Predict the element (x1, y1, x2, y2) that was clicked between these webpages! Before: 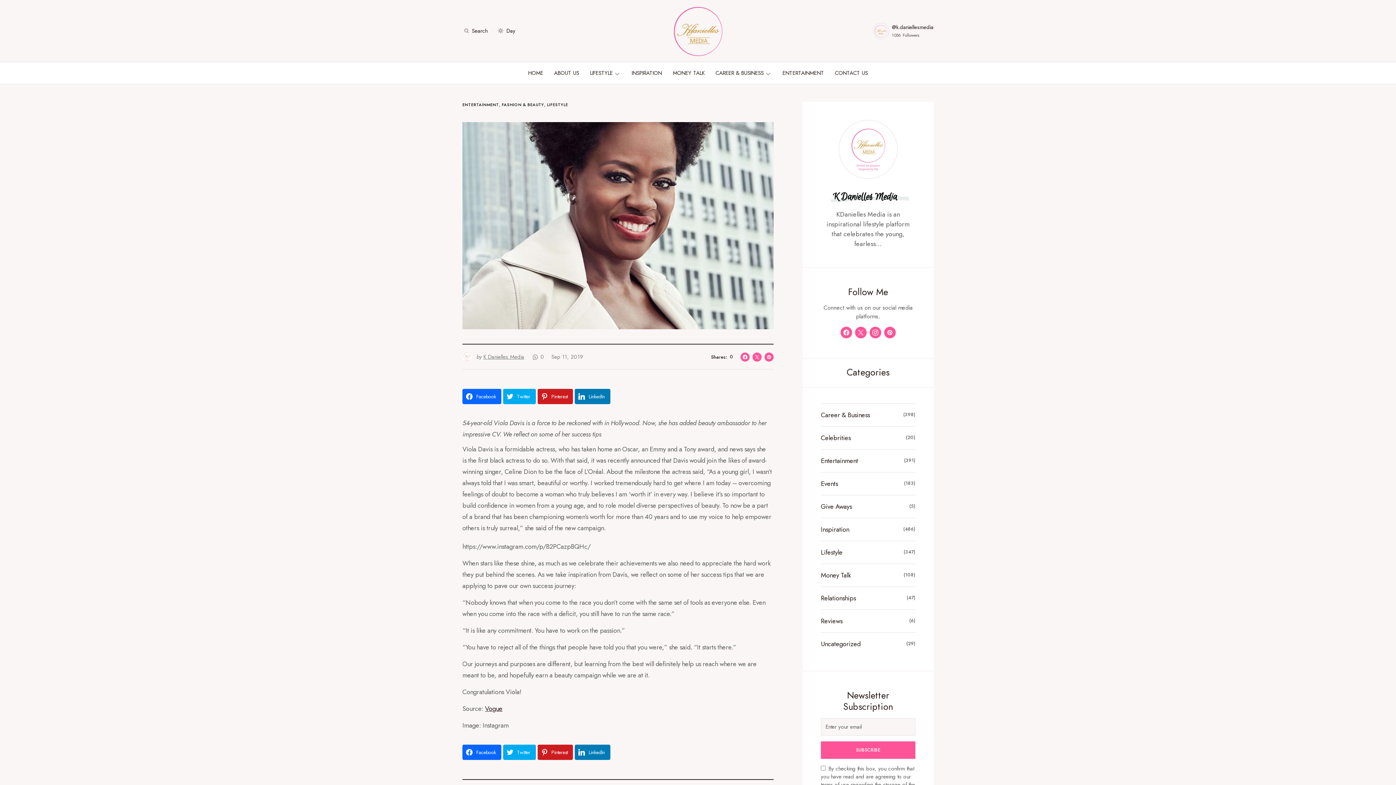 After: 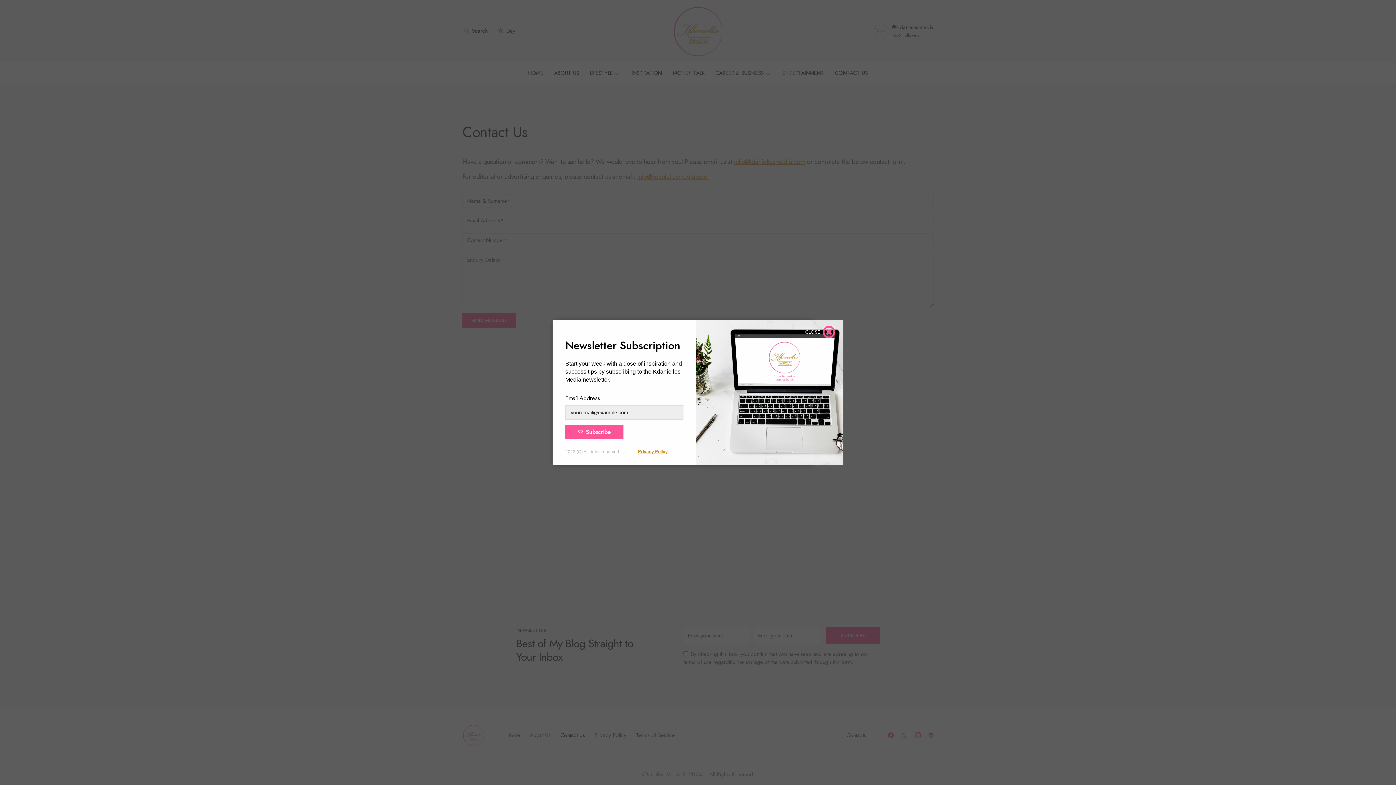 Action: bbox: (835, 62, 868, 84) label: CONTACT US